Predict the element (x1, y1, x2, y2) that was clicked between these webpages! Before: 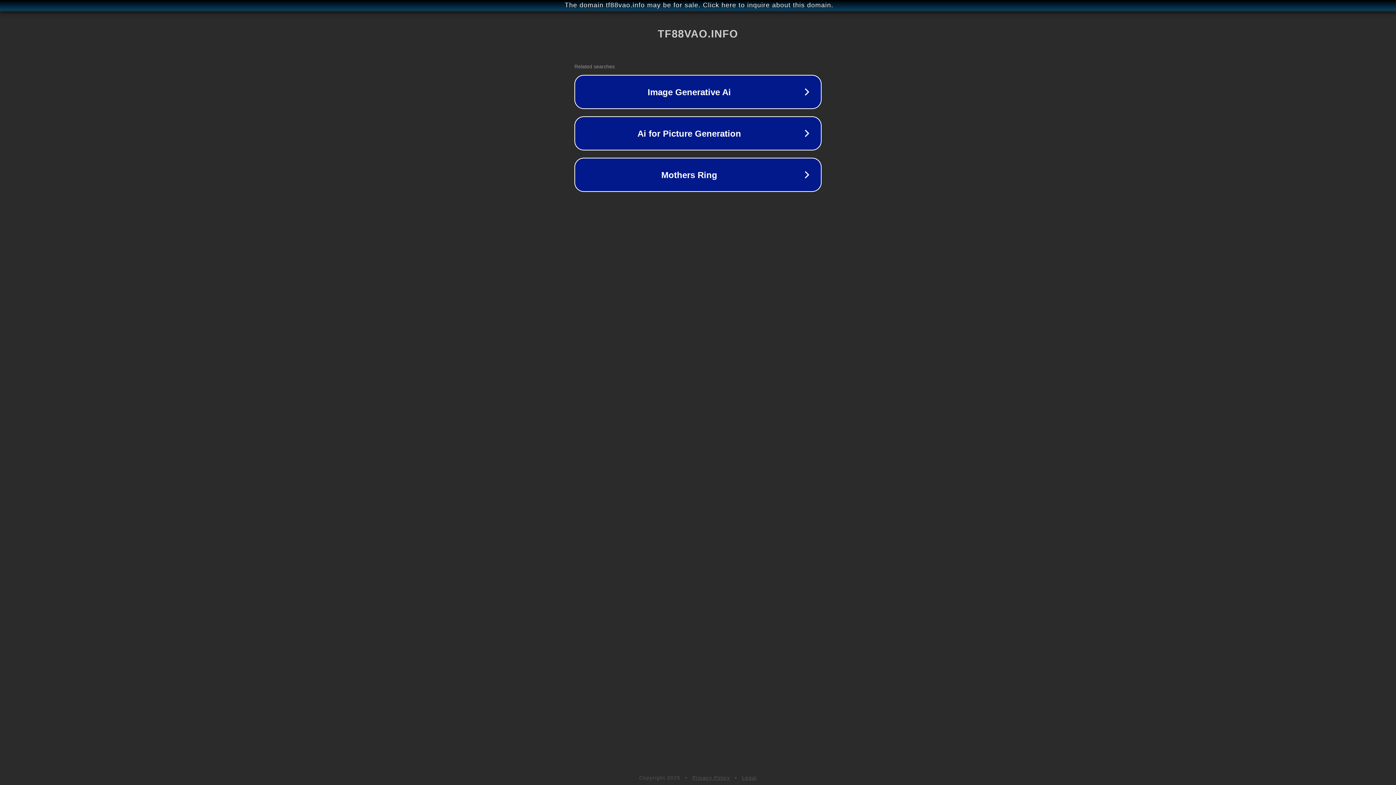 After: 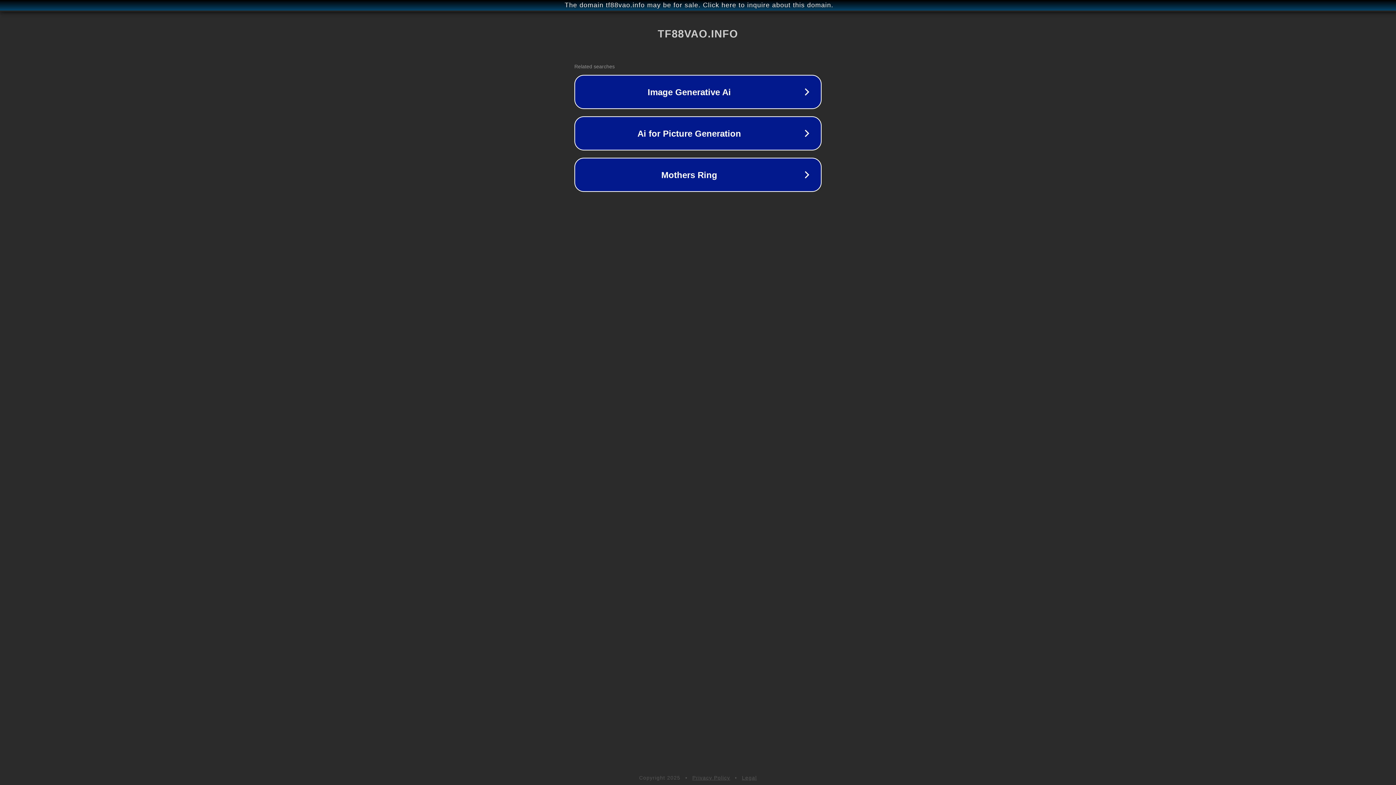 Action: bbox: (692, 775, 730, 781) label: Privacy Policy